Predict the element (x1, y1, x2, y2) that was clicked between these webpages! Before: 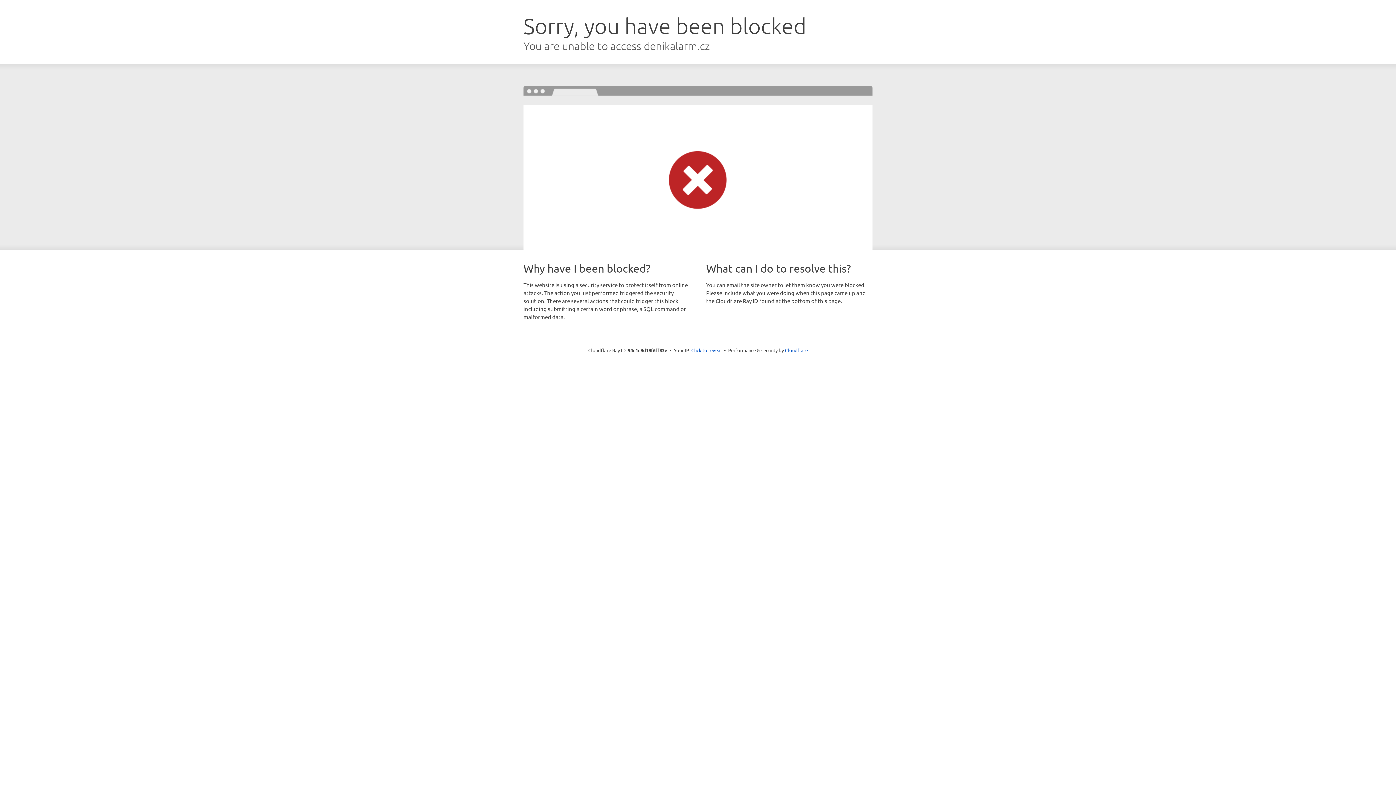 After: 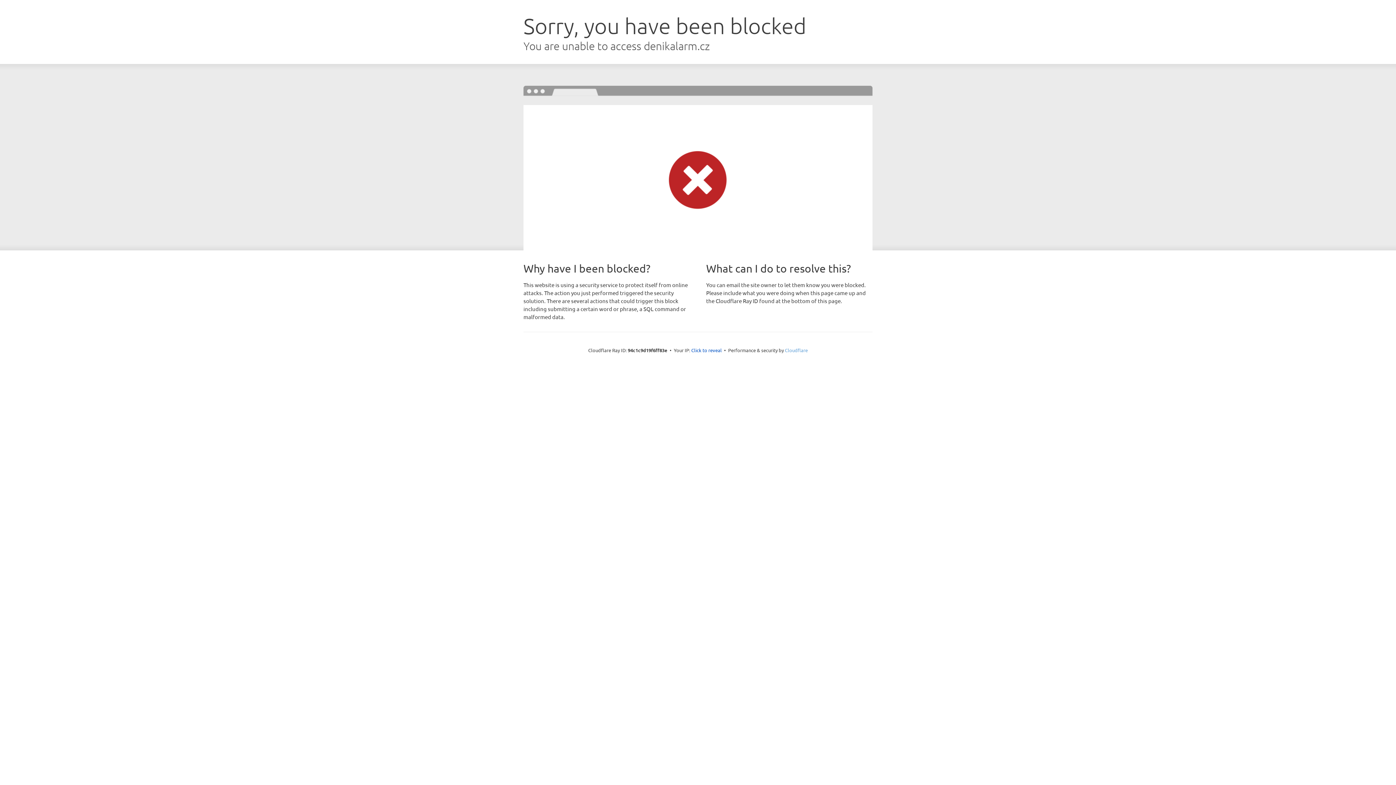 Action: bbox: (785, 347, 808, 353) label: Cloudflare